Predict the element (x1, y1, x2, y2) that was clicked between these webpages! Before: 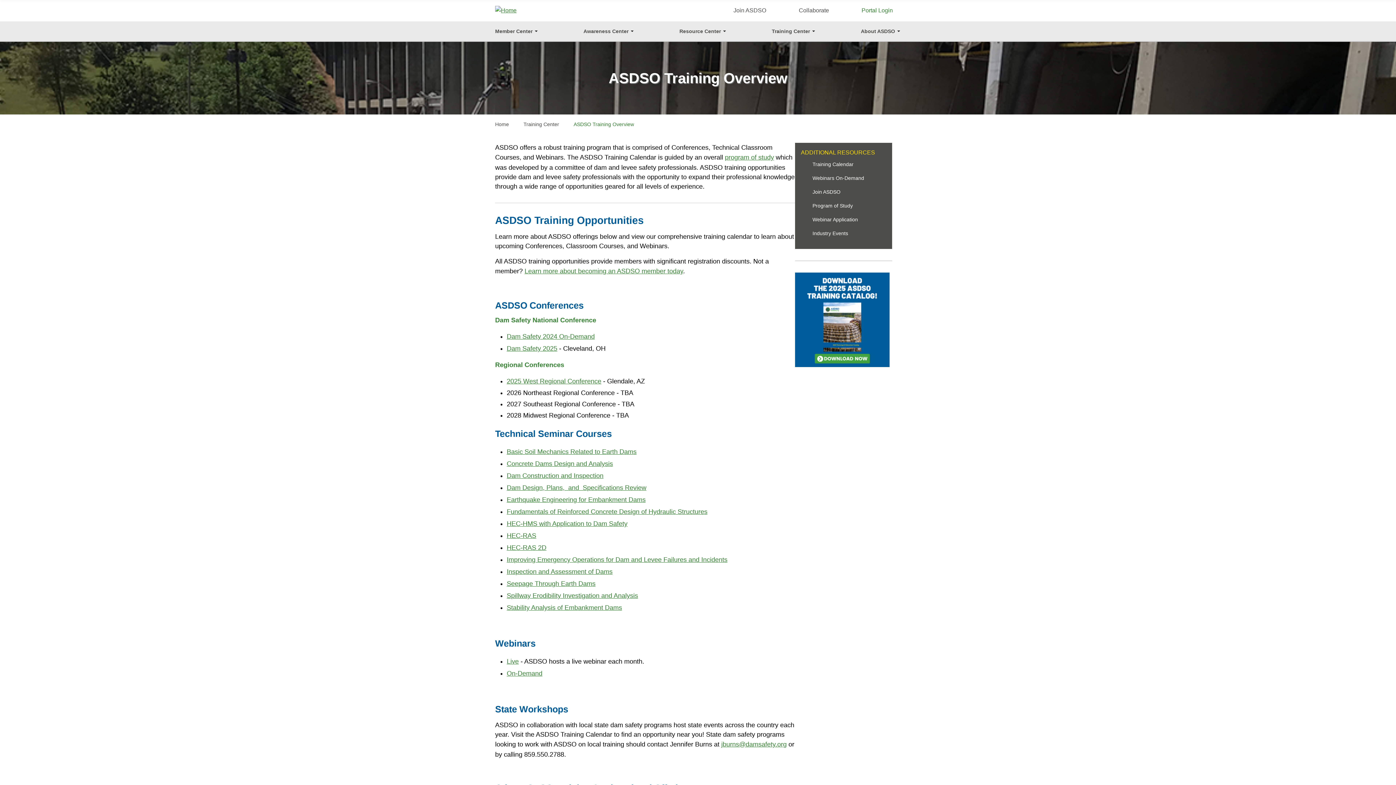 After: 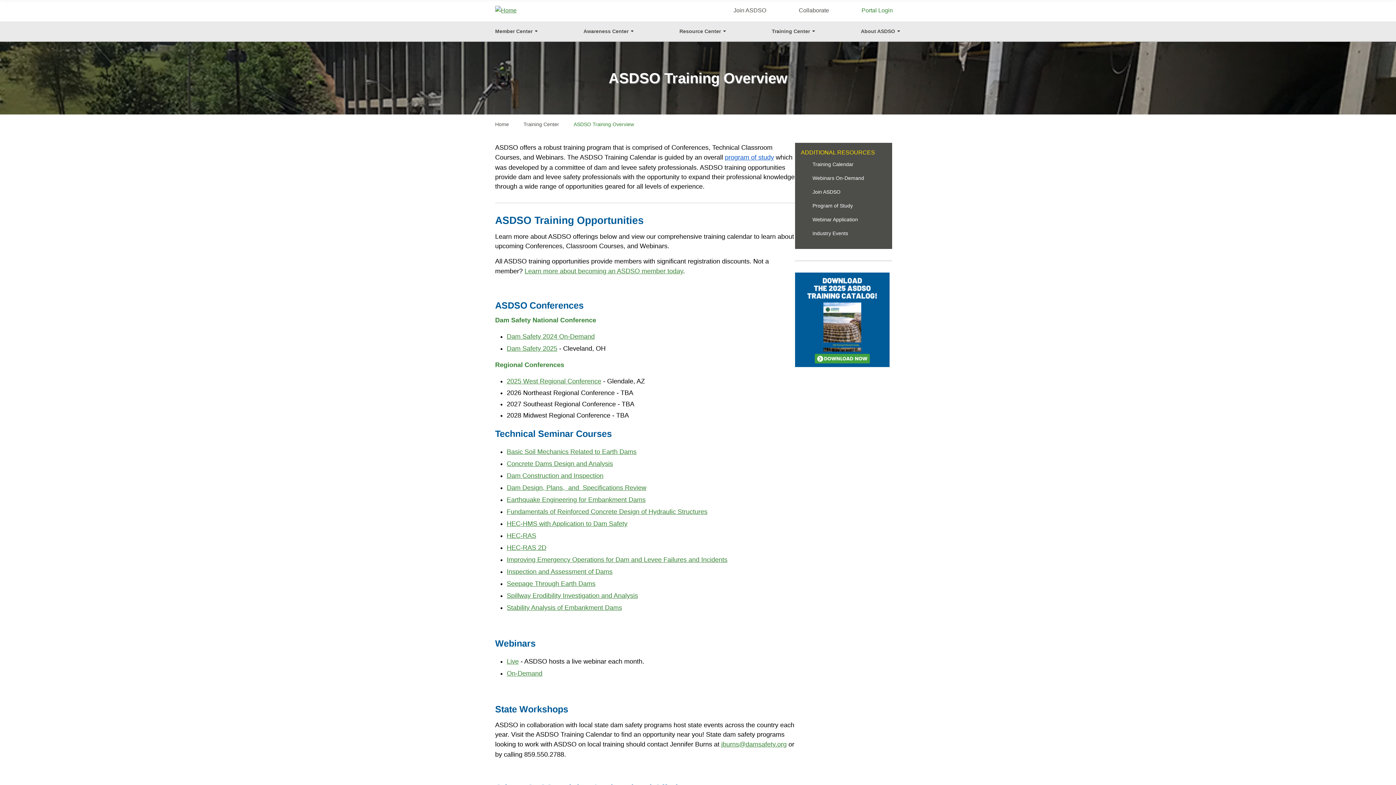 Action: bbox: (725, 153, 774, 161) label: program of study